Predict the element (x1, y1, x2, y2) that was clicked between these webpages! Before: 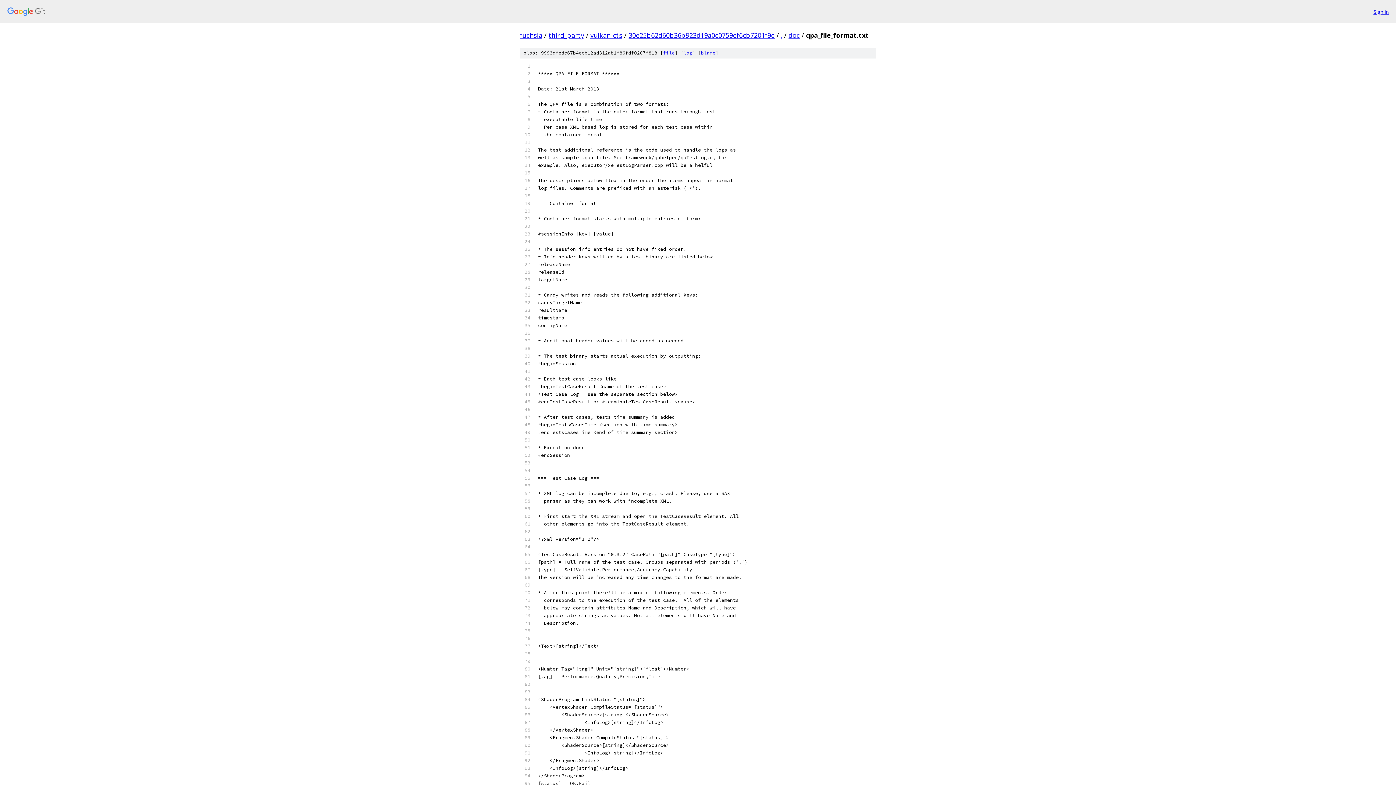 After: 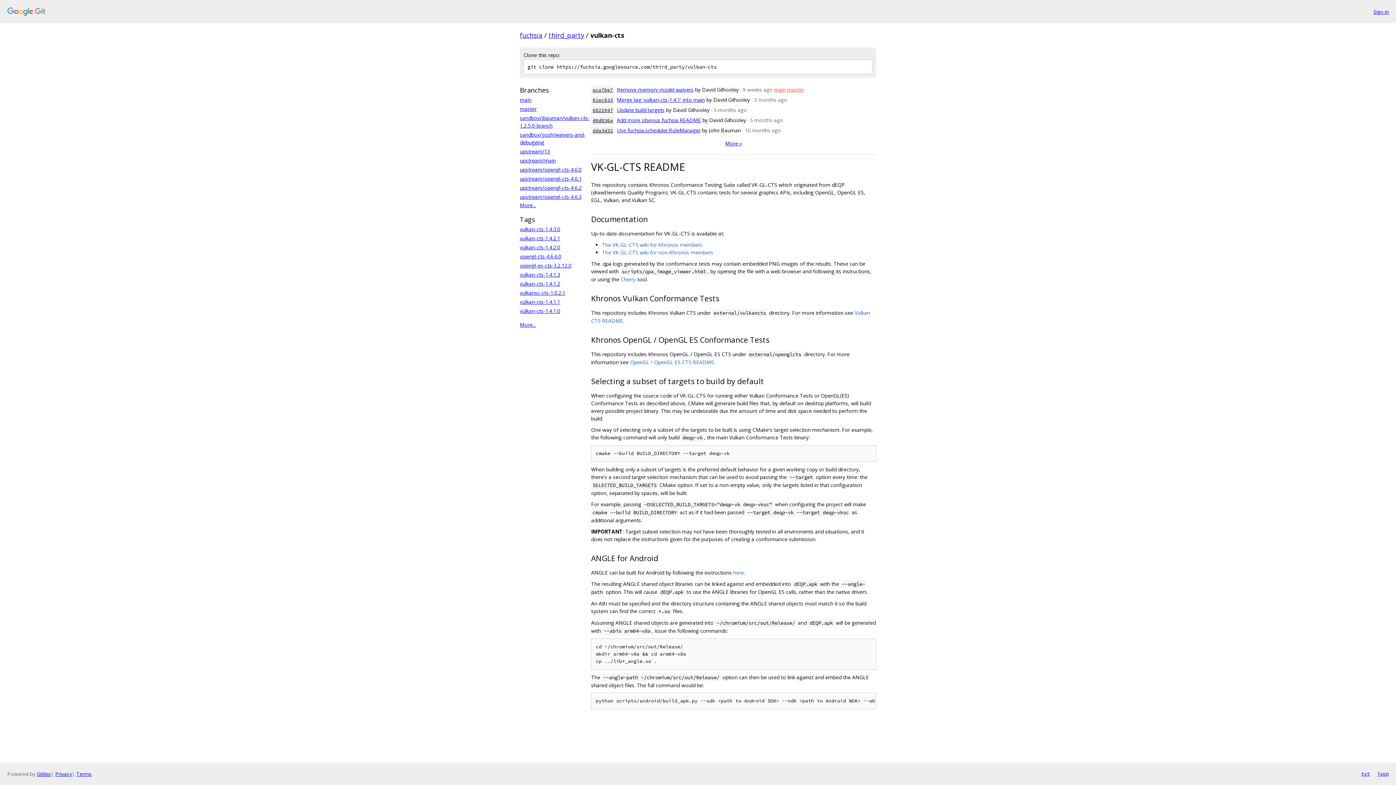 Action: label: vulkan-cts bbox: (590, 30, 622, 39)